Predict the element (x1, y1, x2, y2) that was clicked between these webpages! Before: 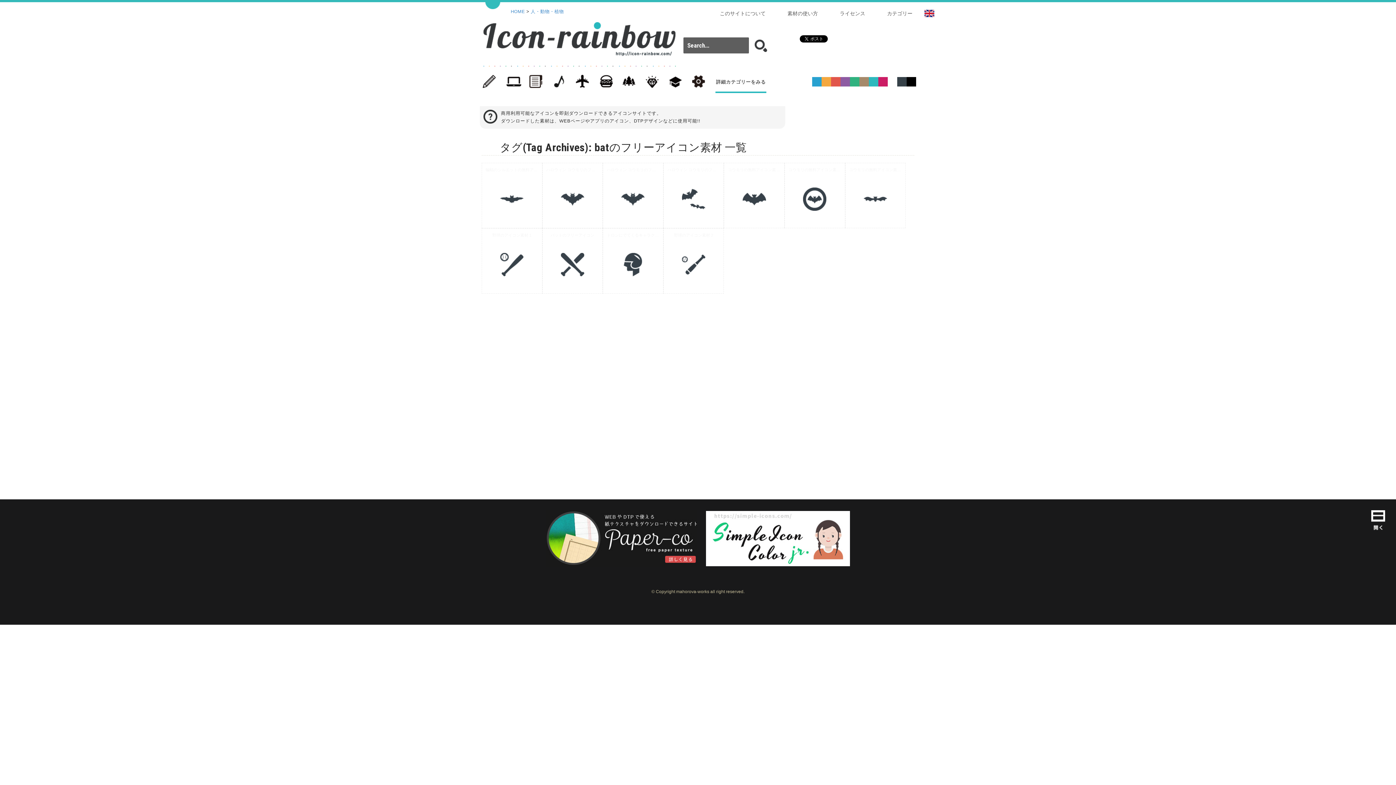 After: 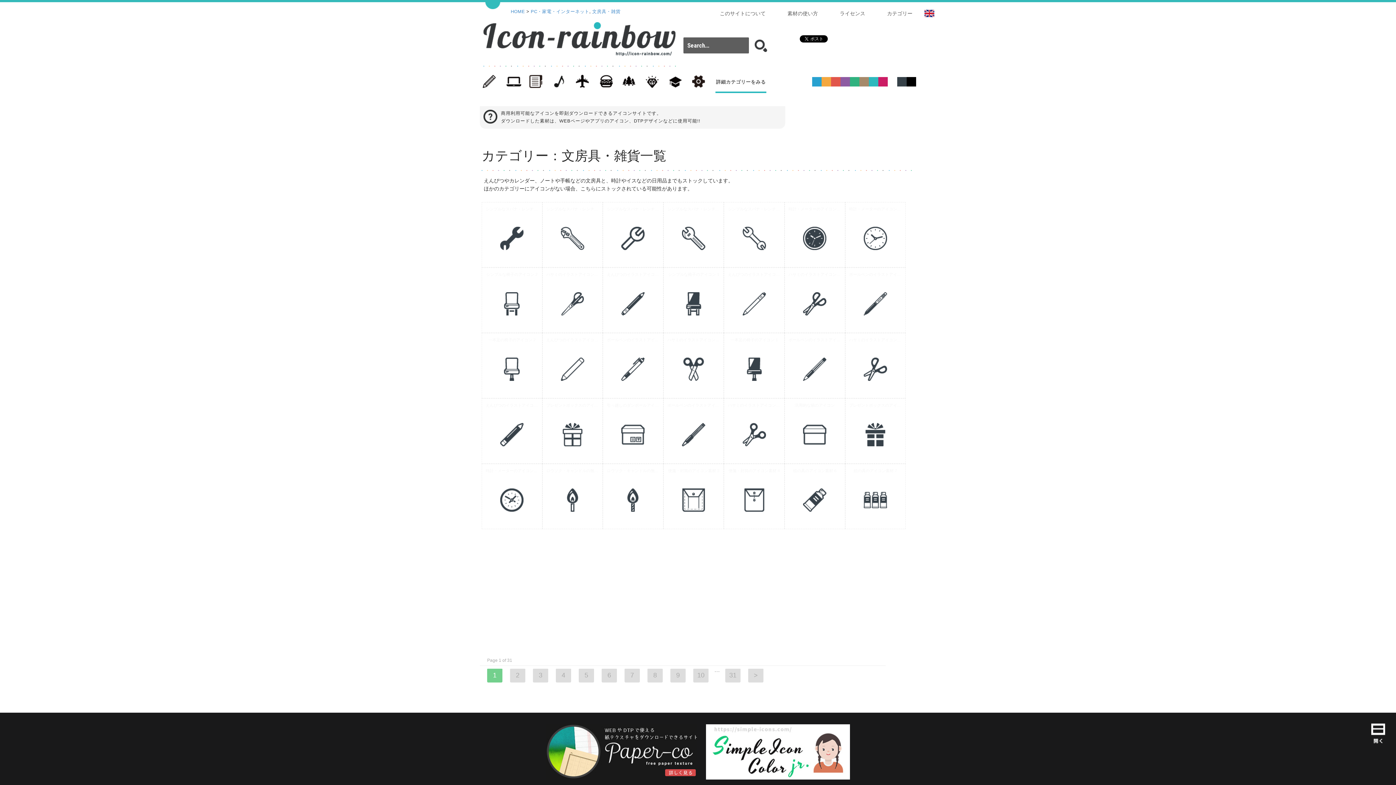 Action: bbox: (482, 74, 504, 93) label: 文房具・雑貨